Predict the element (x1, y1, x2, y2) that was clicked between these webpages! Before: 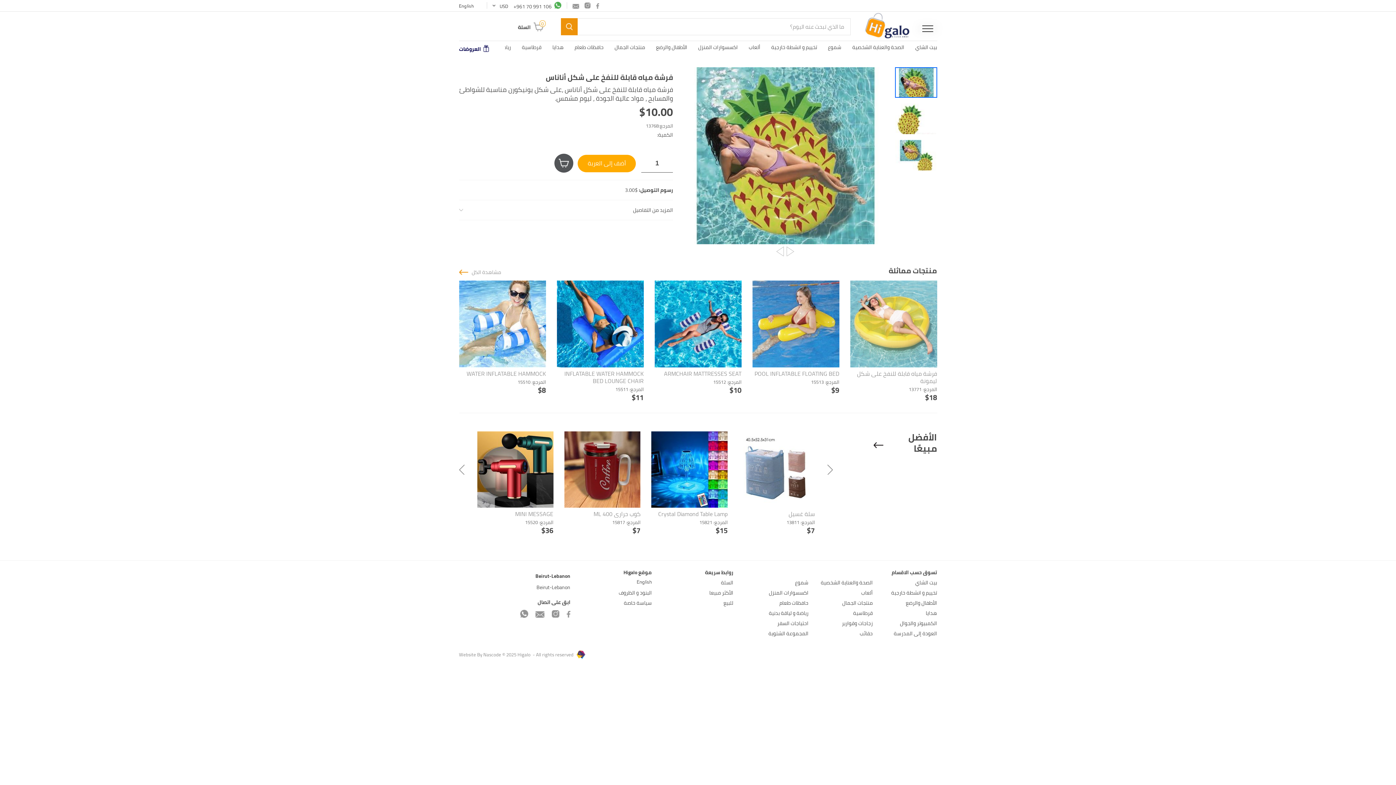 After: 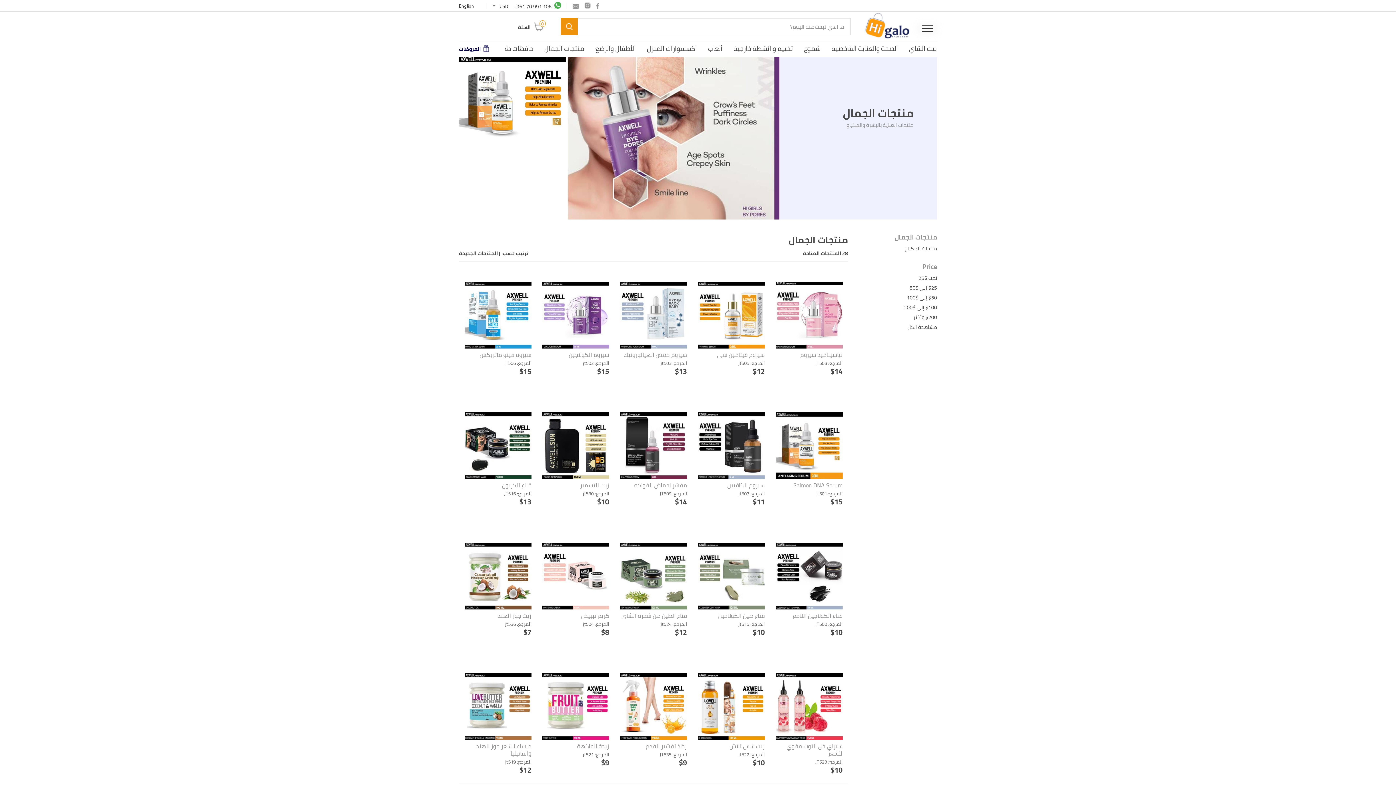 Action: label: منتجات الجمال bbox: (812, 600, 872, 605)